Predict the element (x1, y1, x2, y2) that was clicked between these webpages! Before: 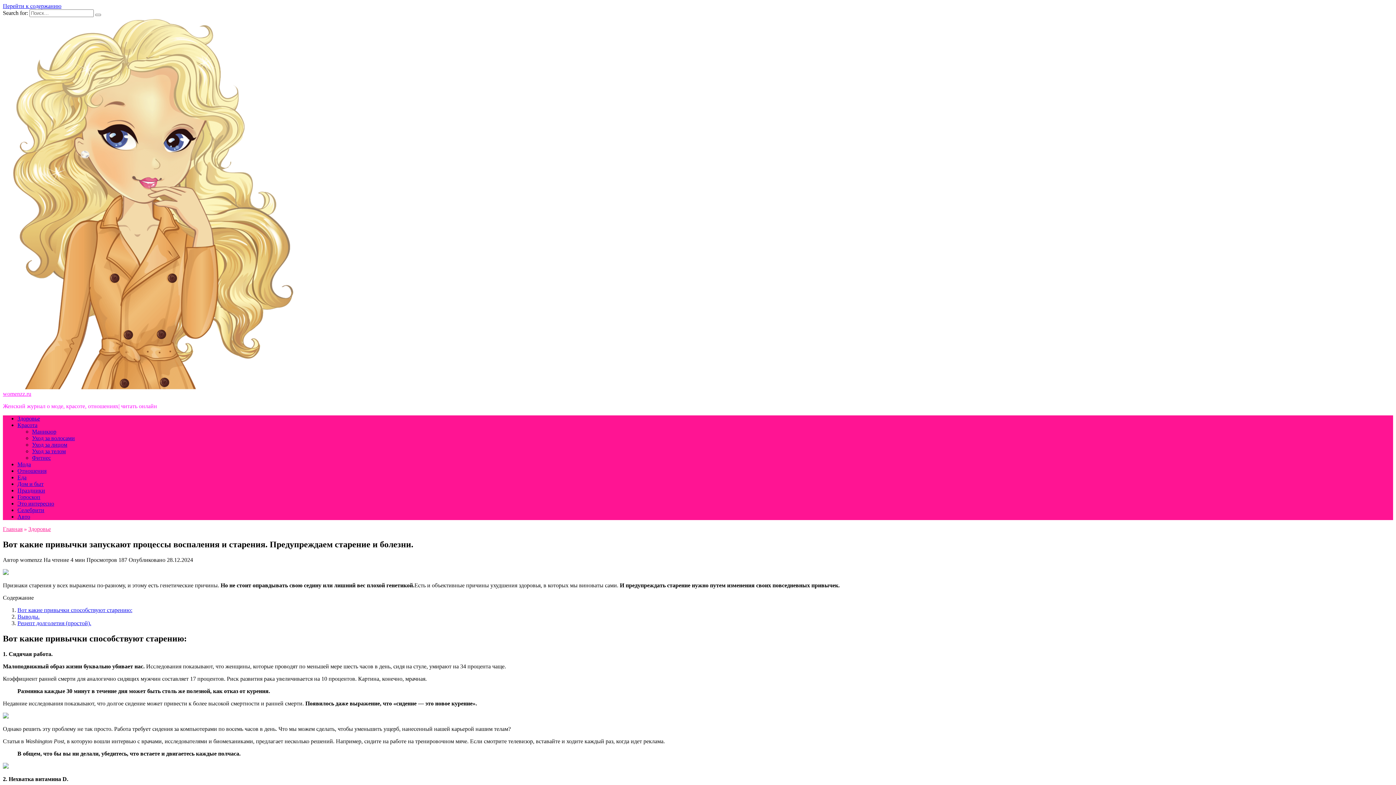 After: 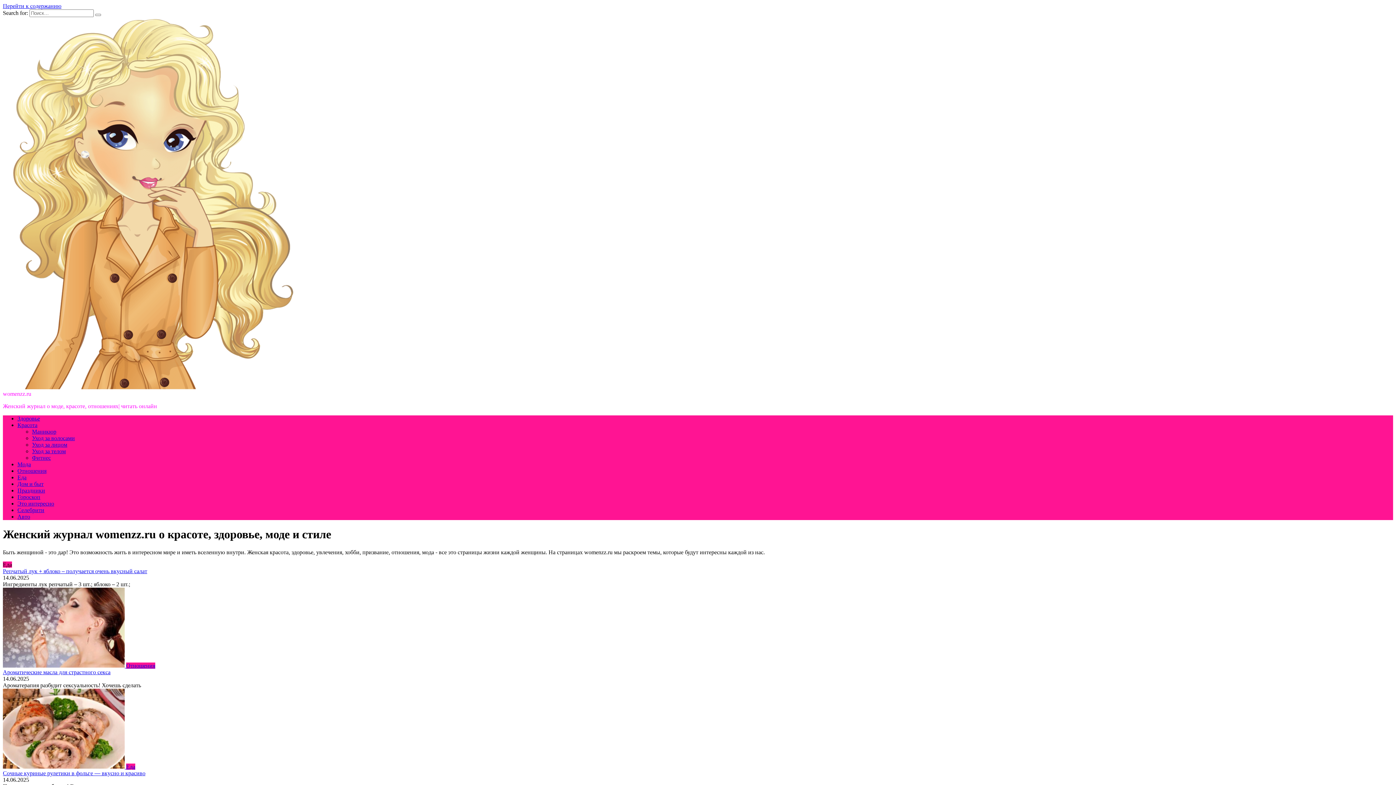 Action: bbox: (2, 390, 31, 397) label: womenzz.ru